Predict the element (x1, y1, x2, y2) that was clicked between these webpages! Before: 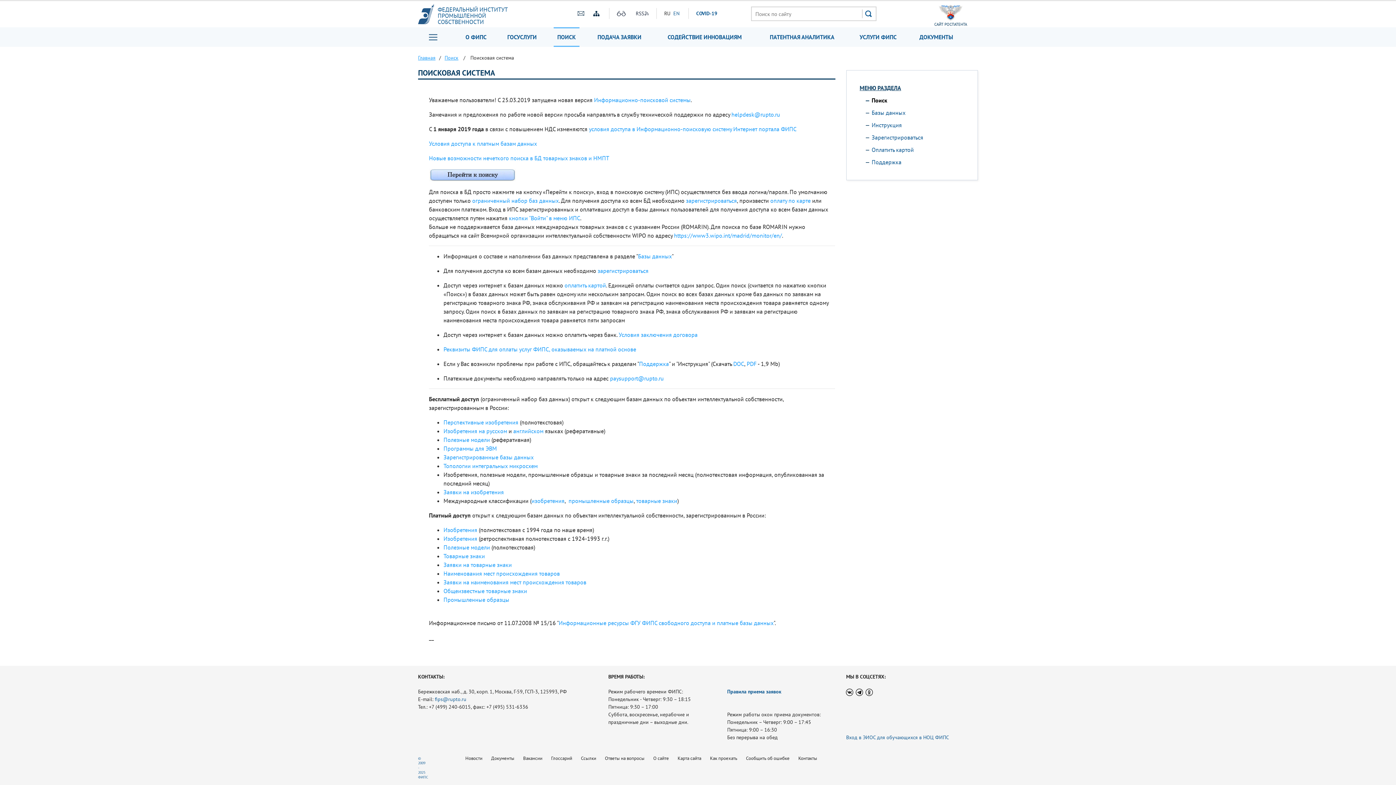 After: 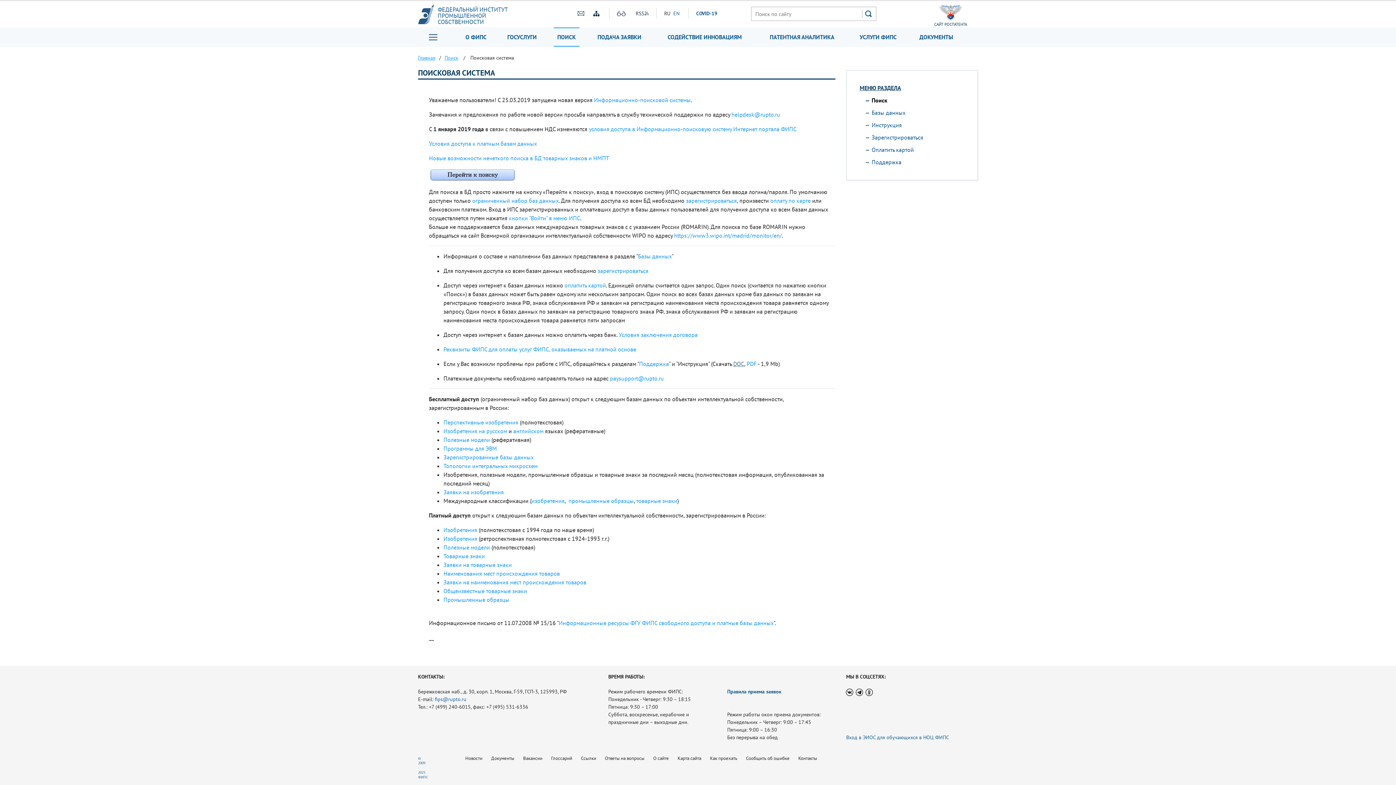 Action: label: DOC bbox: (733, 360, 744, 367)